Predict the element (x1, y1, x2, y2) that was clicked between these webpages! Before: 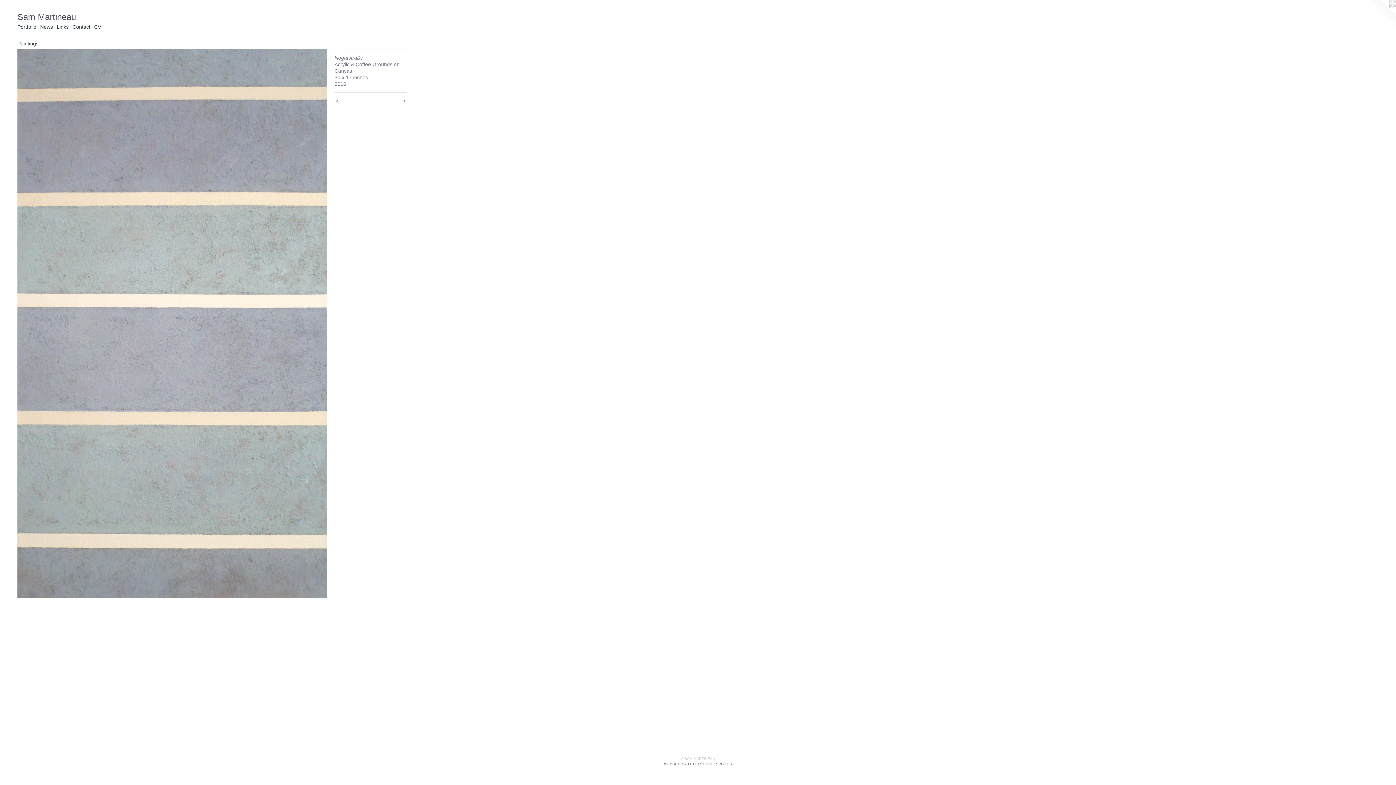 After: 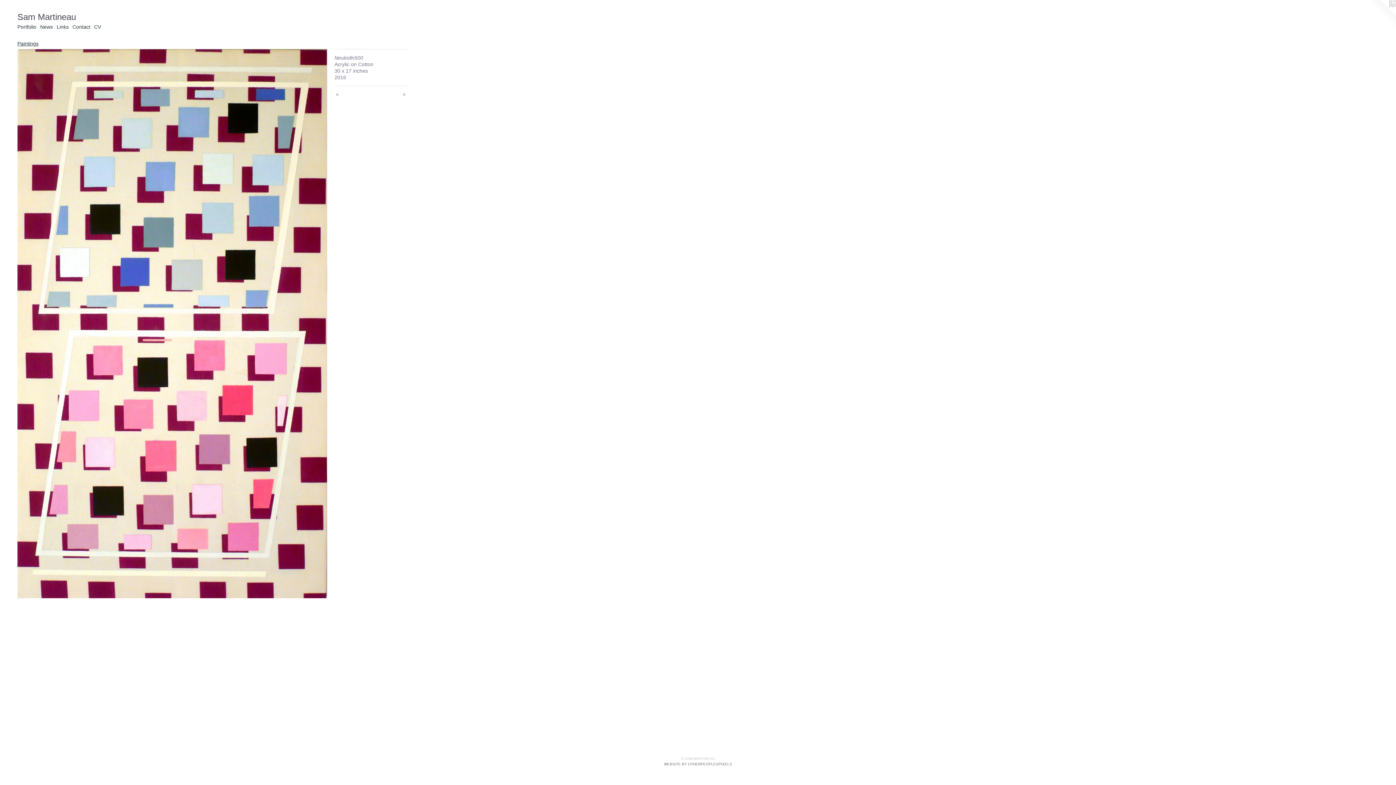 Action: label:  > bbox: (387, 97, 407, 104)